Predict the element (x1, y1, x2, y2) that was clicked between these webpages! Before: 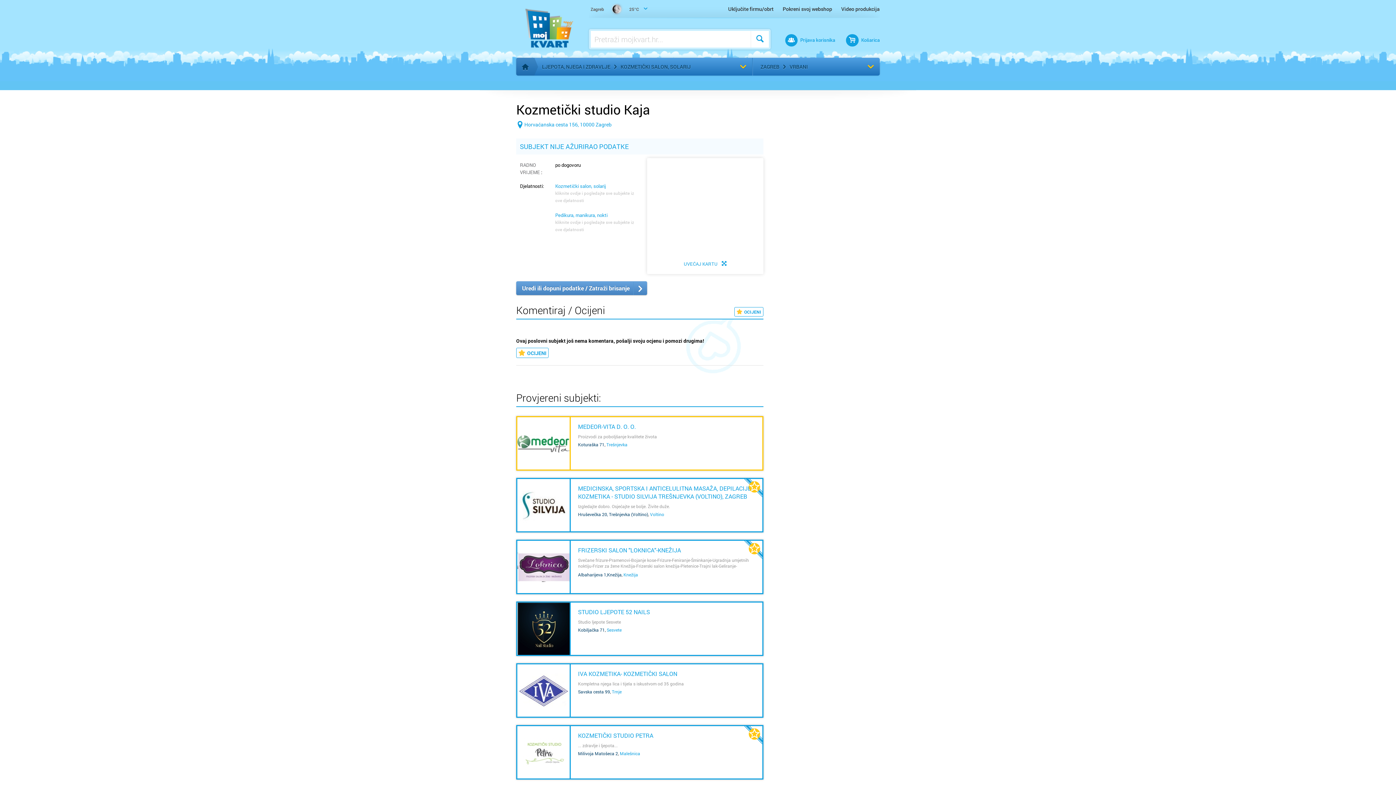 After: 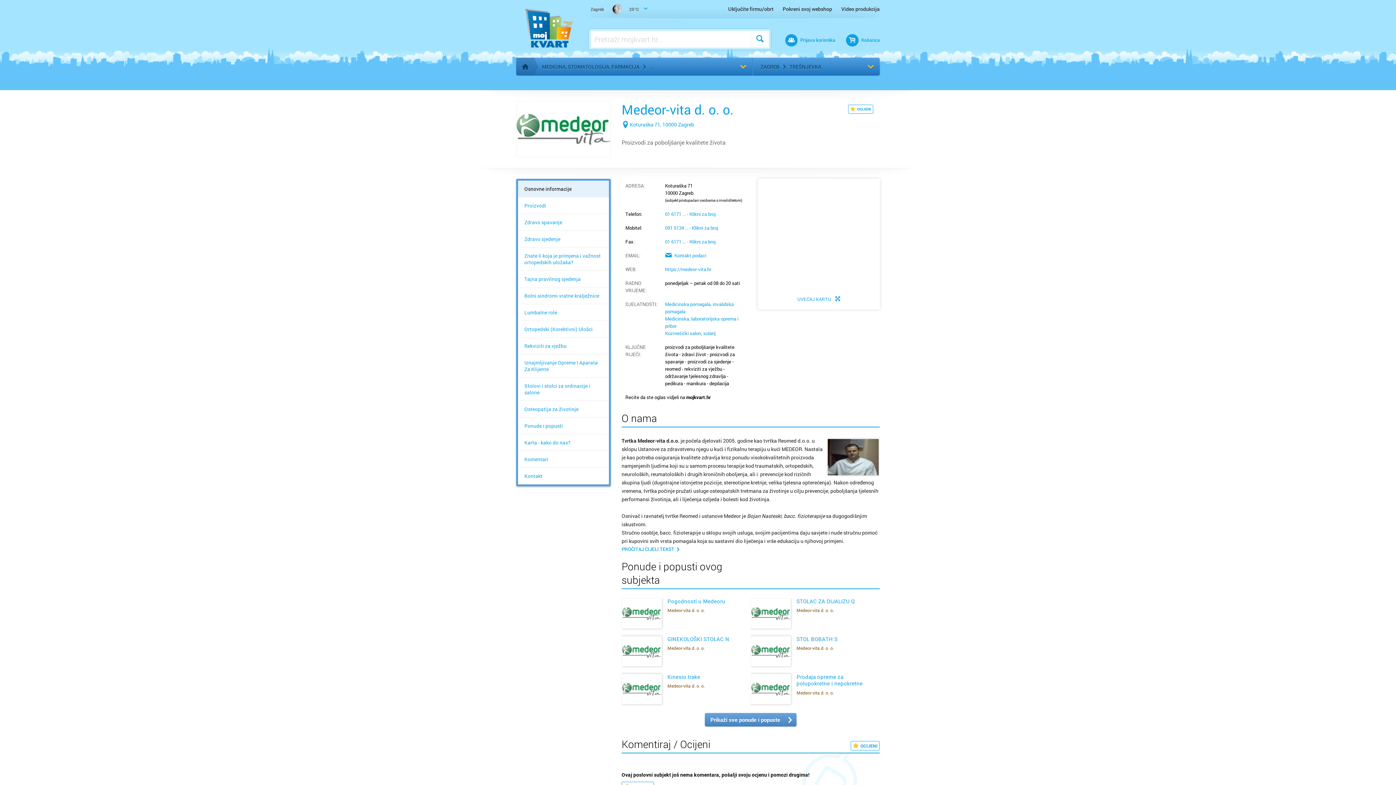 Action: label: MEDEOR-VITA D. O. O. bbox: (578, 422, 636, 430)